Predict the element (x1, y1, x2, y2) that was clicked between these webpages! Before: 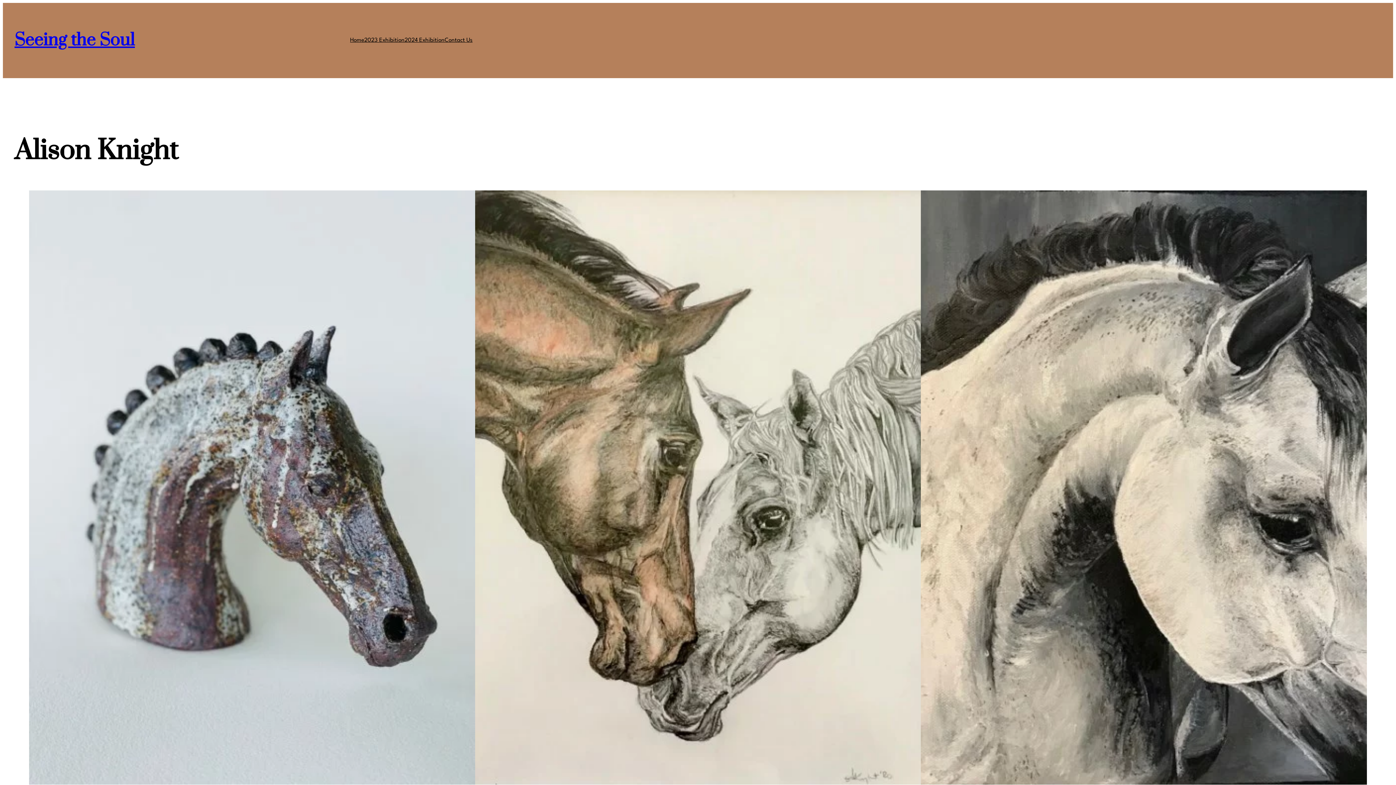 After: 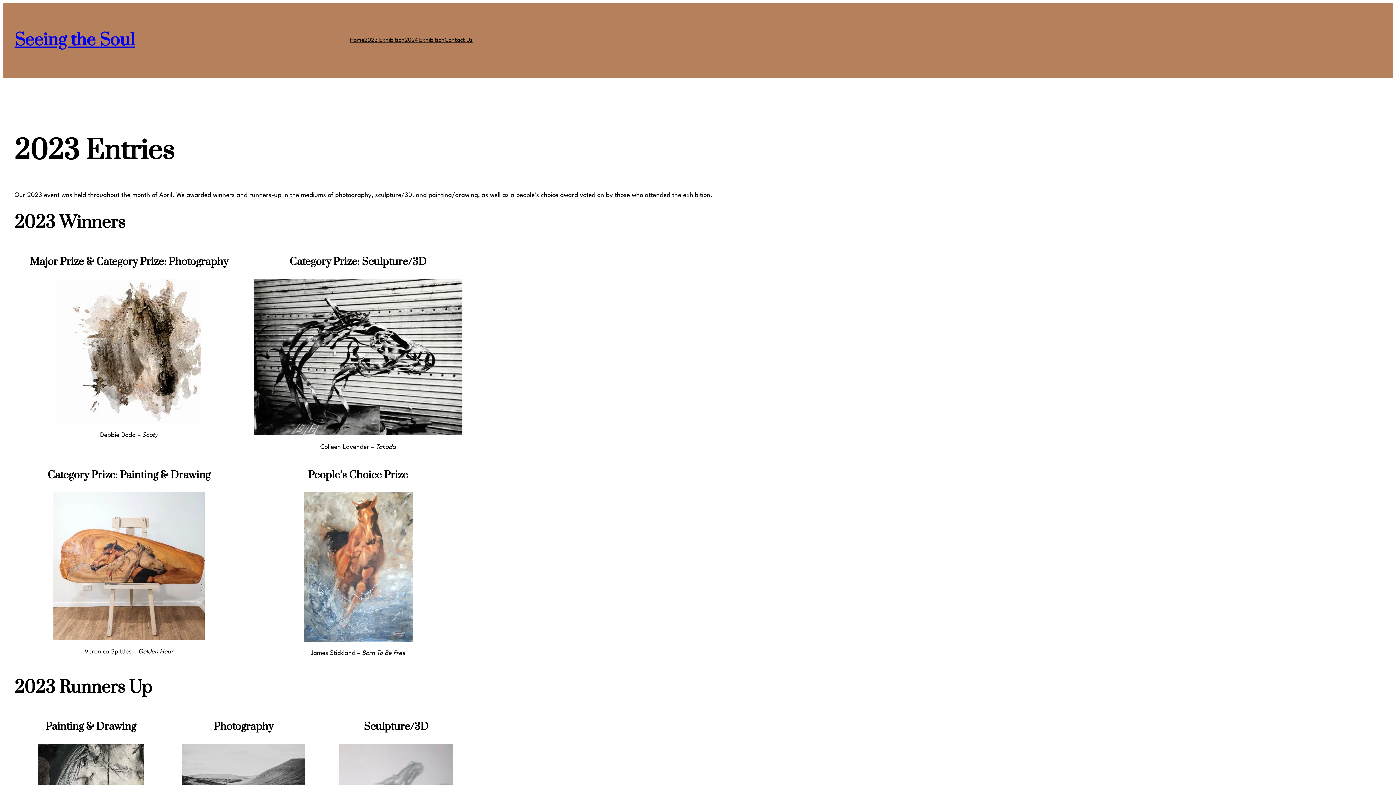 Action: label: 2023 Exhibition bbox: (364, 35, 404, 45)